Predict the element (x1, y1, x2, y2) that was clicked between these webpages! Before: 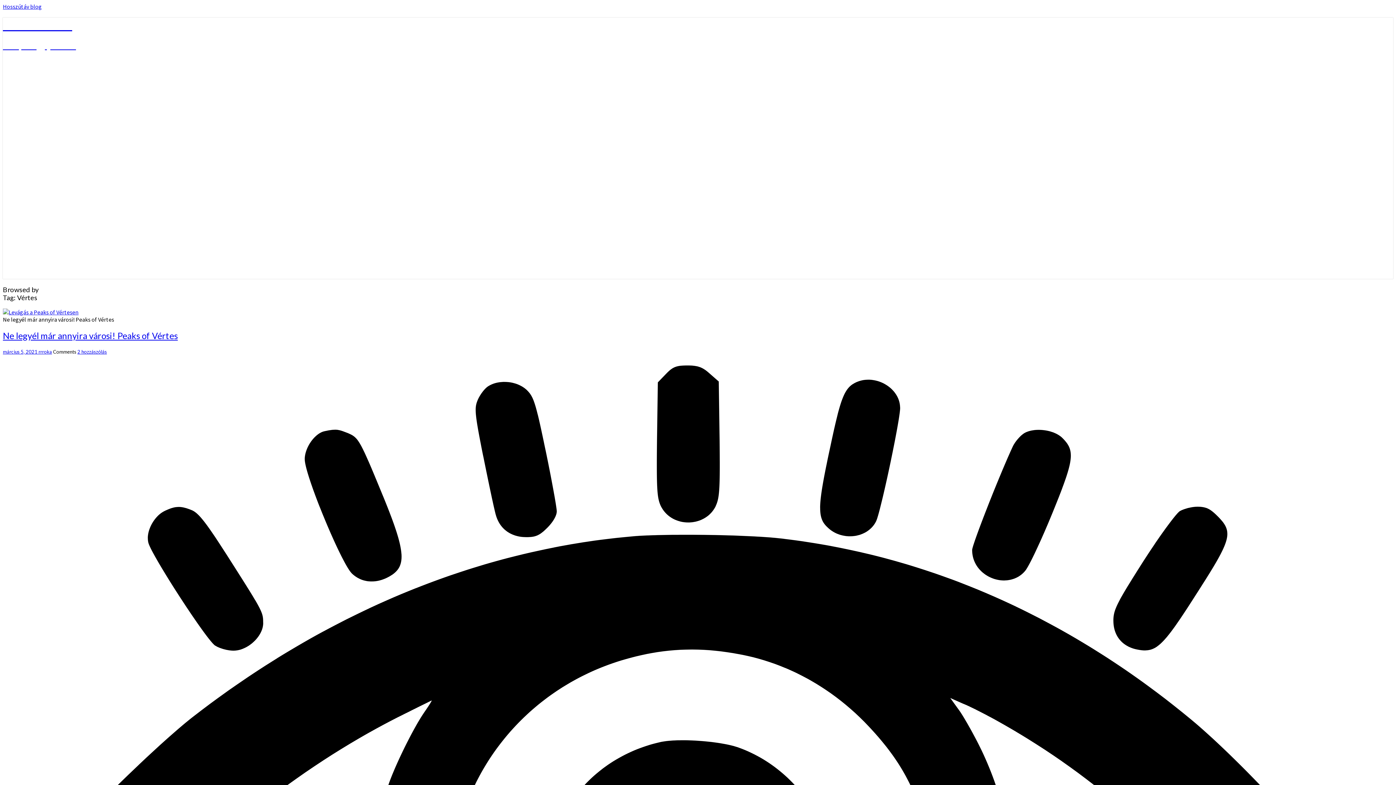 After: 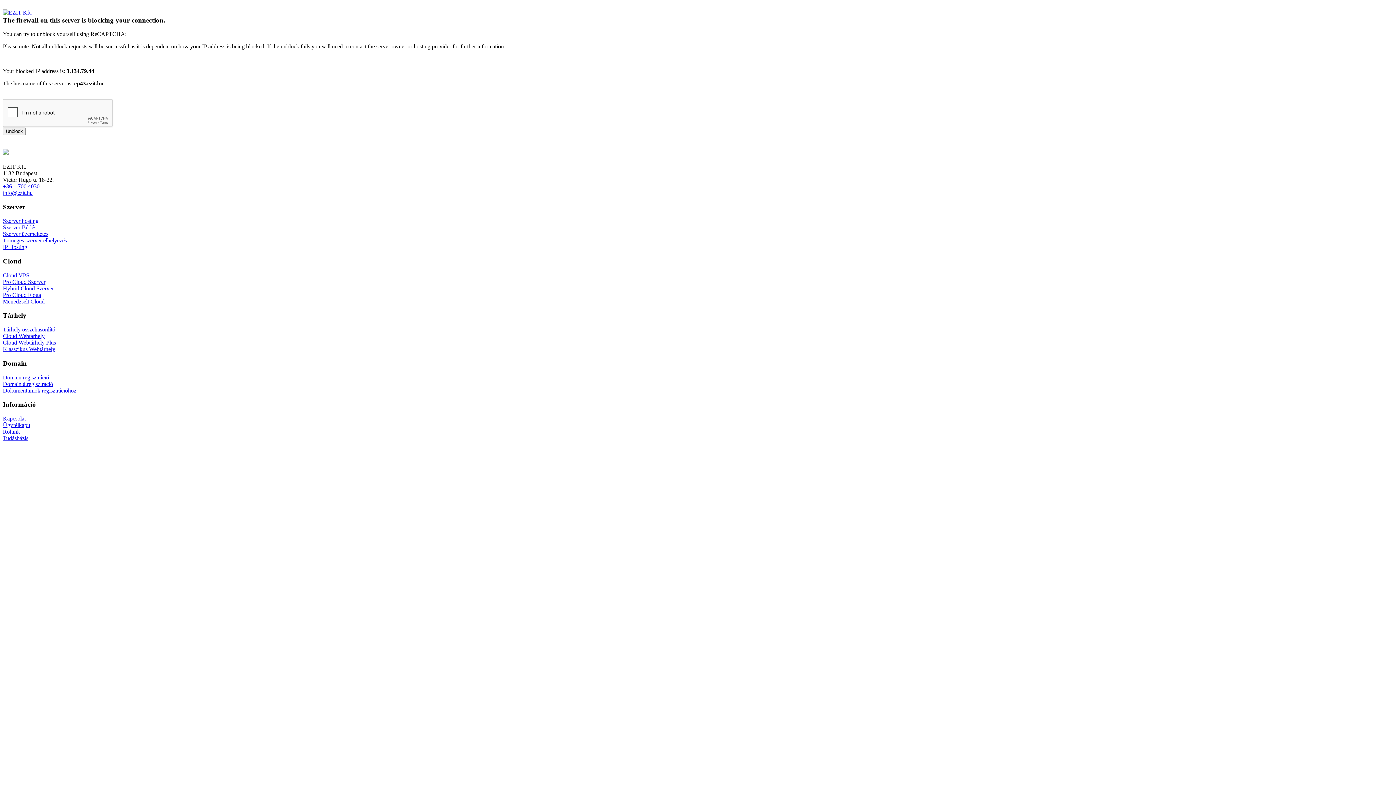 Action: bbox: (2, 308, 78, 315)